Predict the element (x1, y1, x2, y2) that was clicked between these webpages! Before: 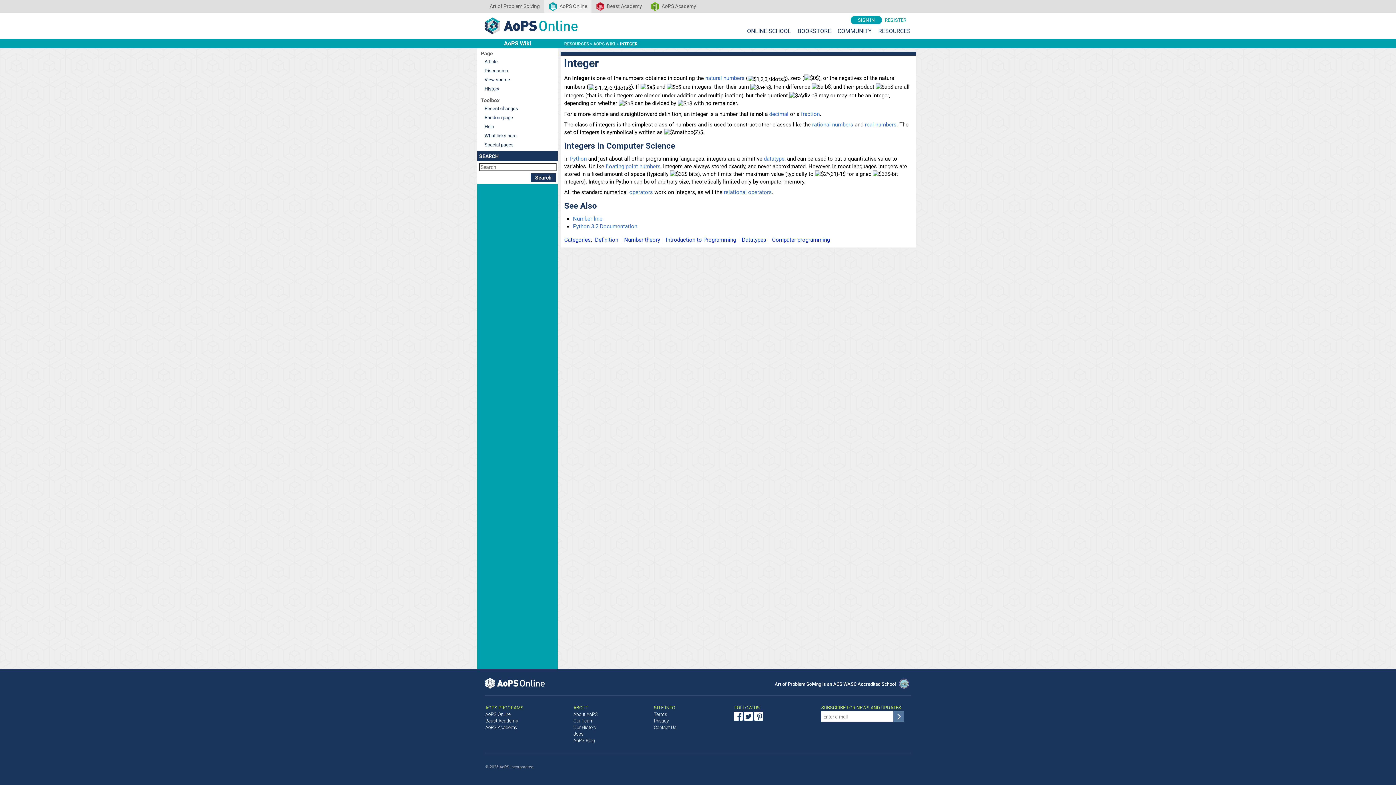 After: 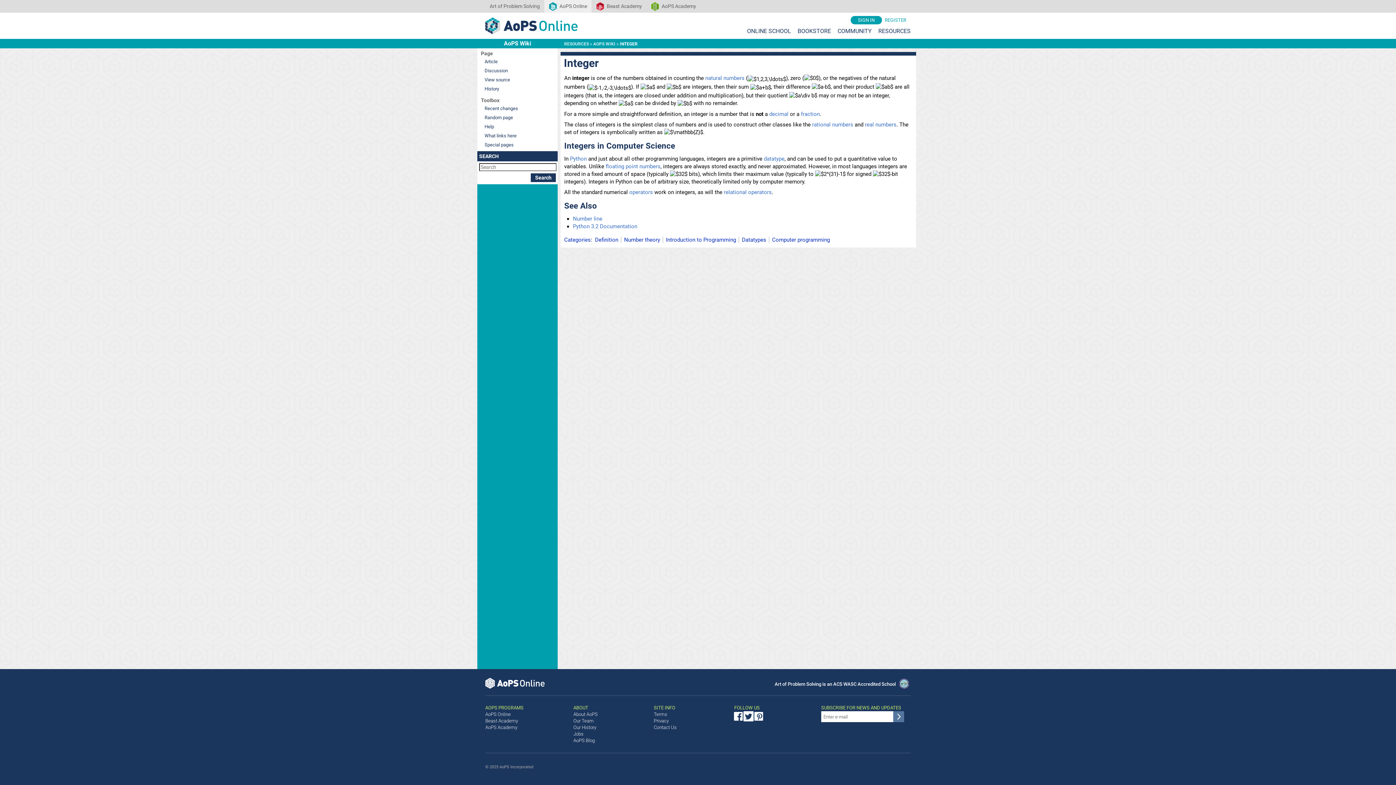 Action: bbox: (744, 711, 754, 721)